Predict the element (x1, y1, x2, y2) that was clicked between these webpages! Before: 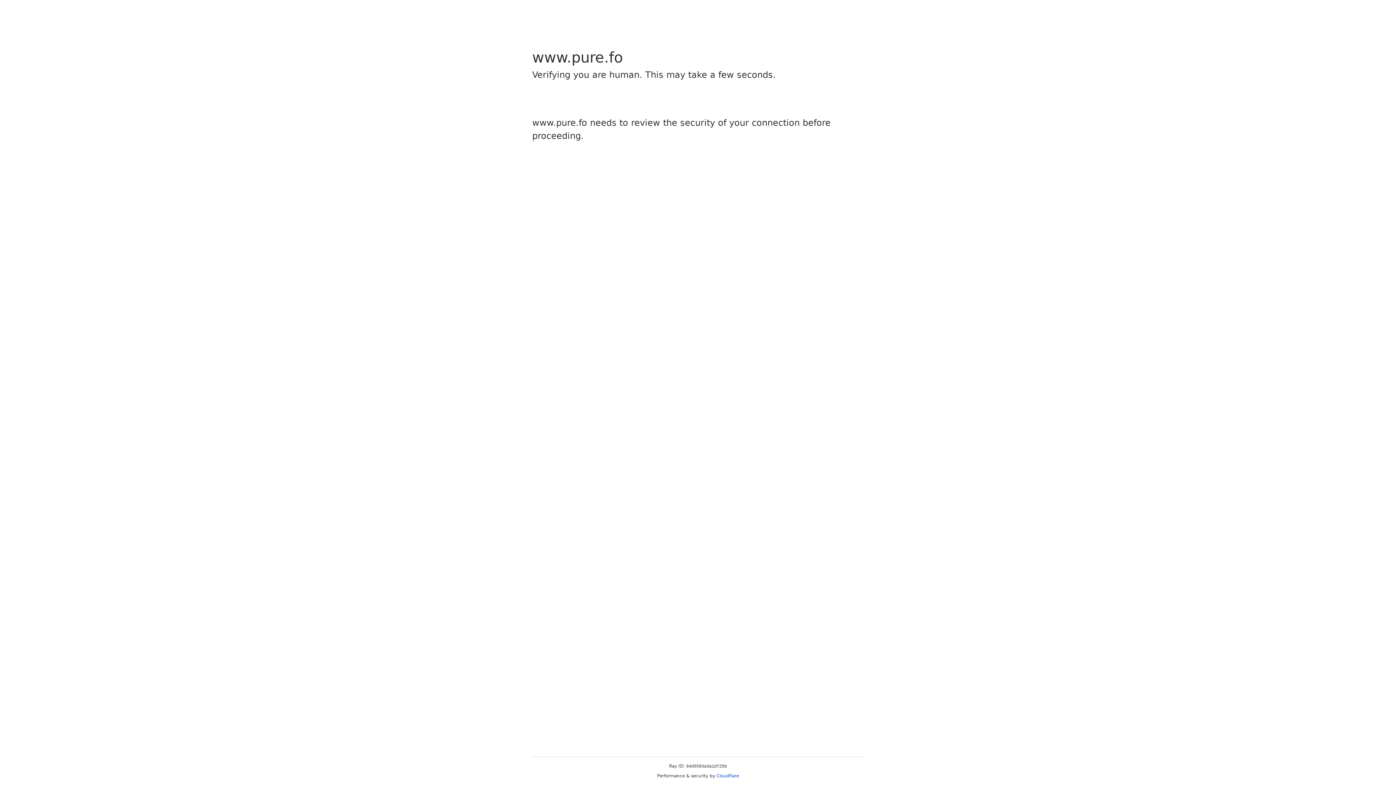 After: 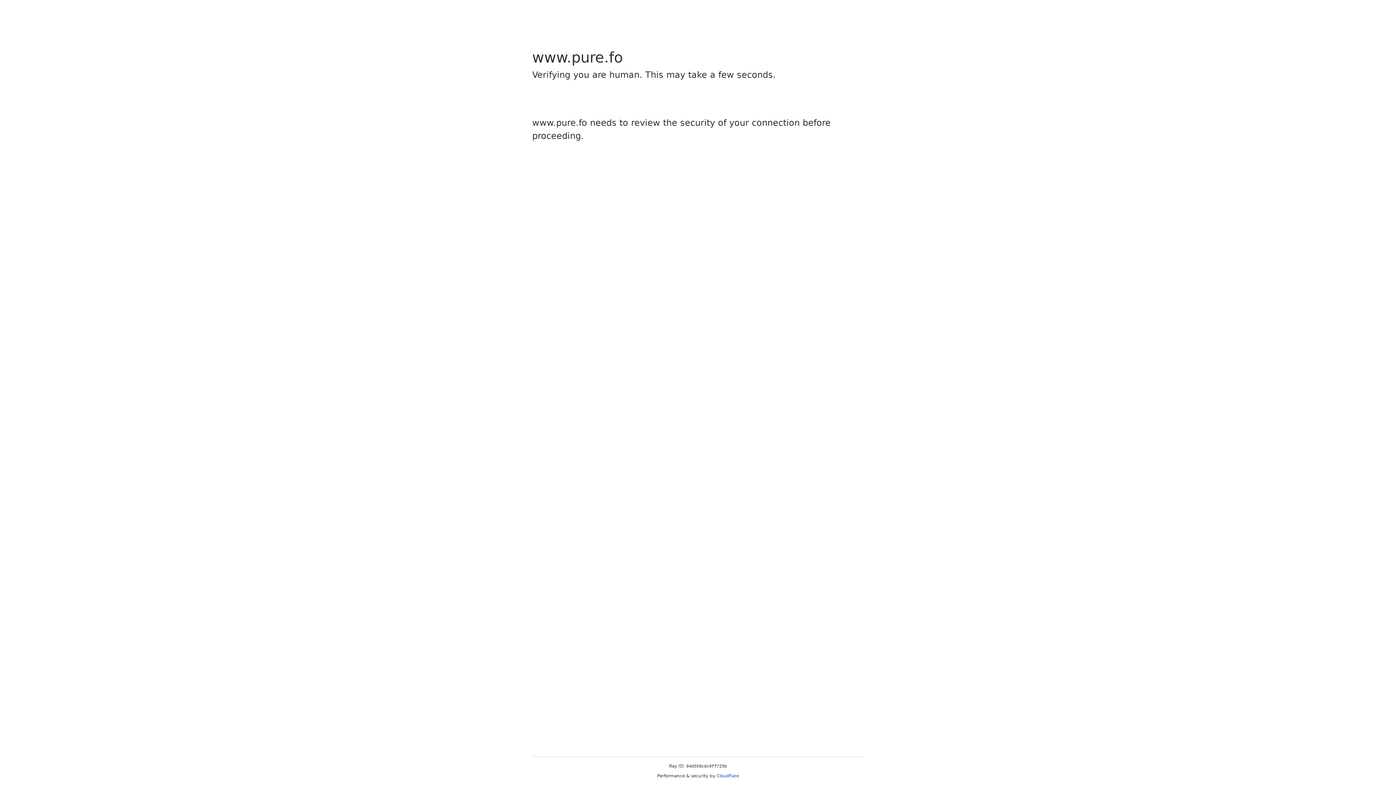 Action: label: Cloudflare bbox: (716, 773, 739, 778)